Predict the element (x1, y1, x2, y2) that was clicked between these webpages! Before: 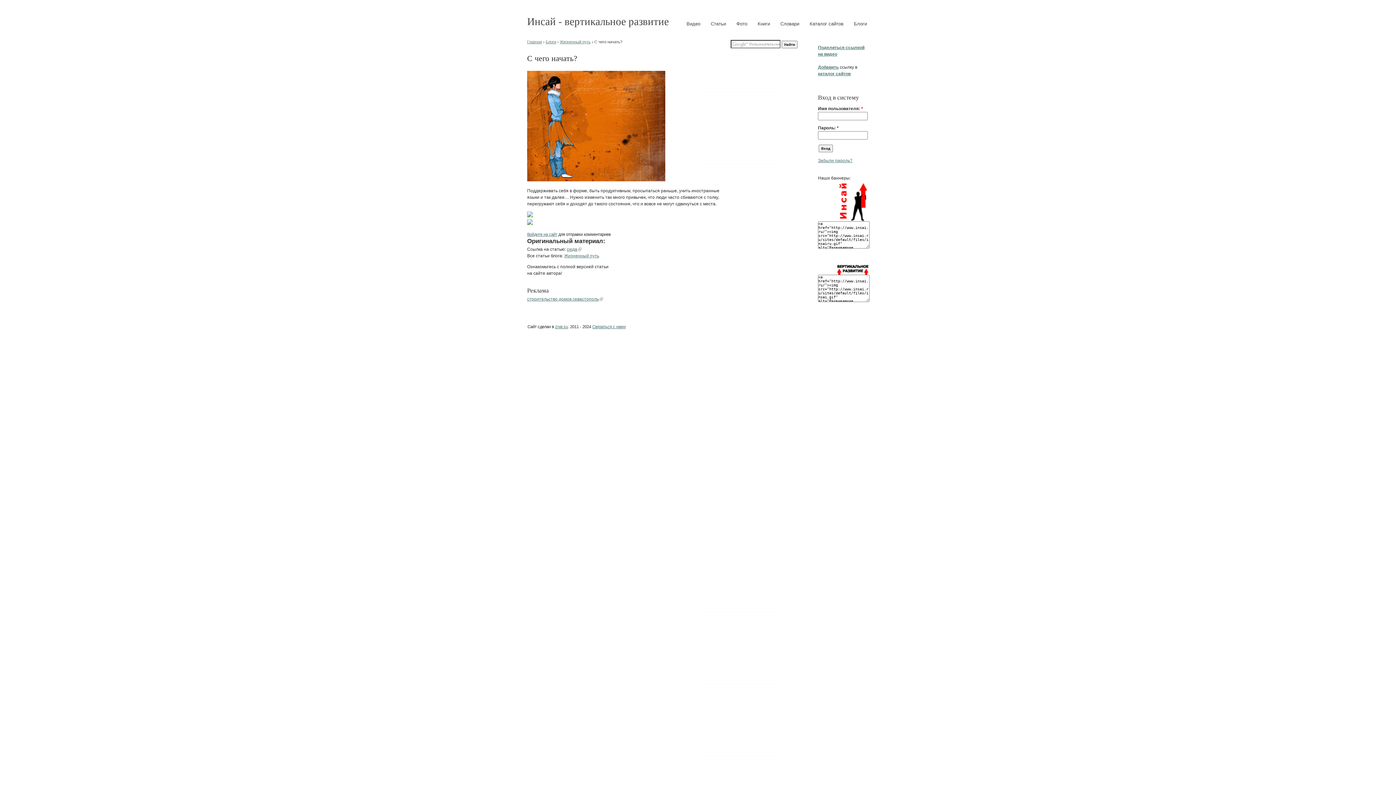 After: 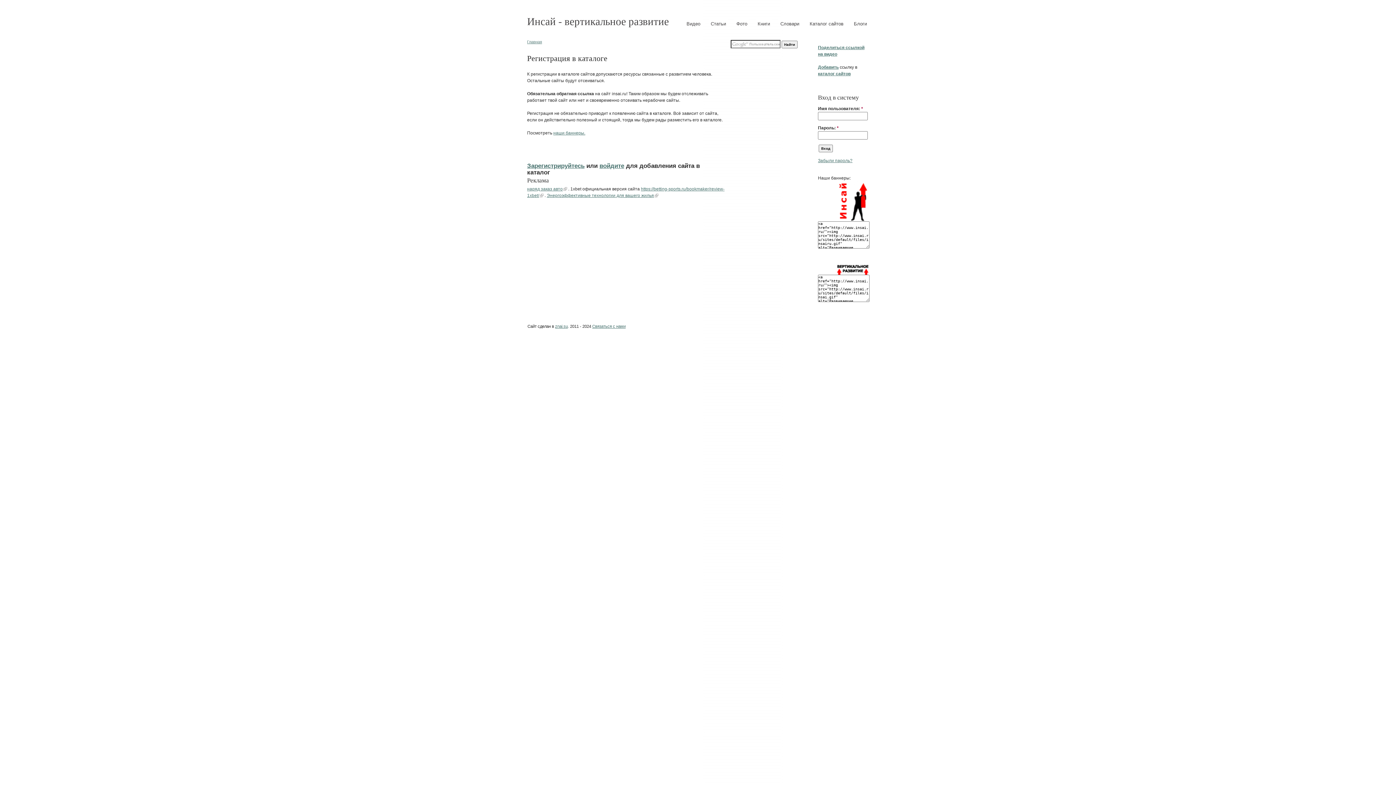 Action: bbox: (818, 64, 838, 69) label: Добавить